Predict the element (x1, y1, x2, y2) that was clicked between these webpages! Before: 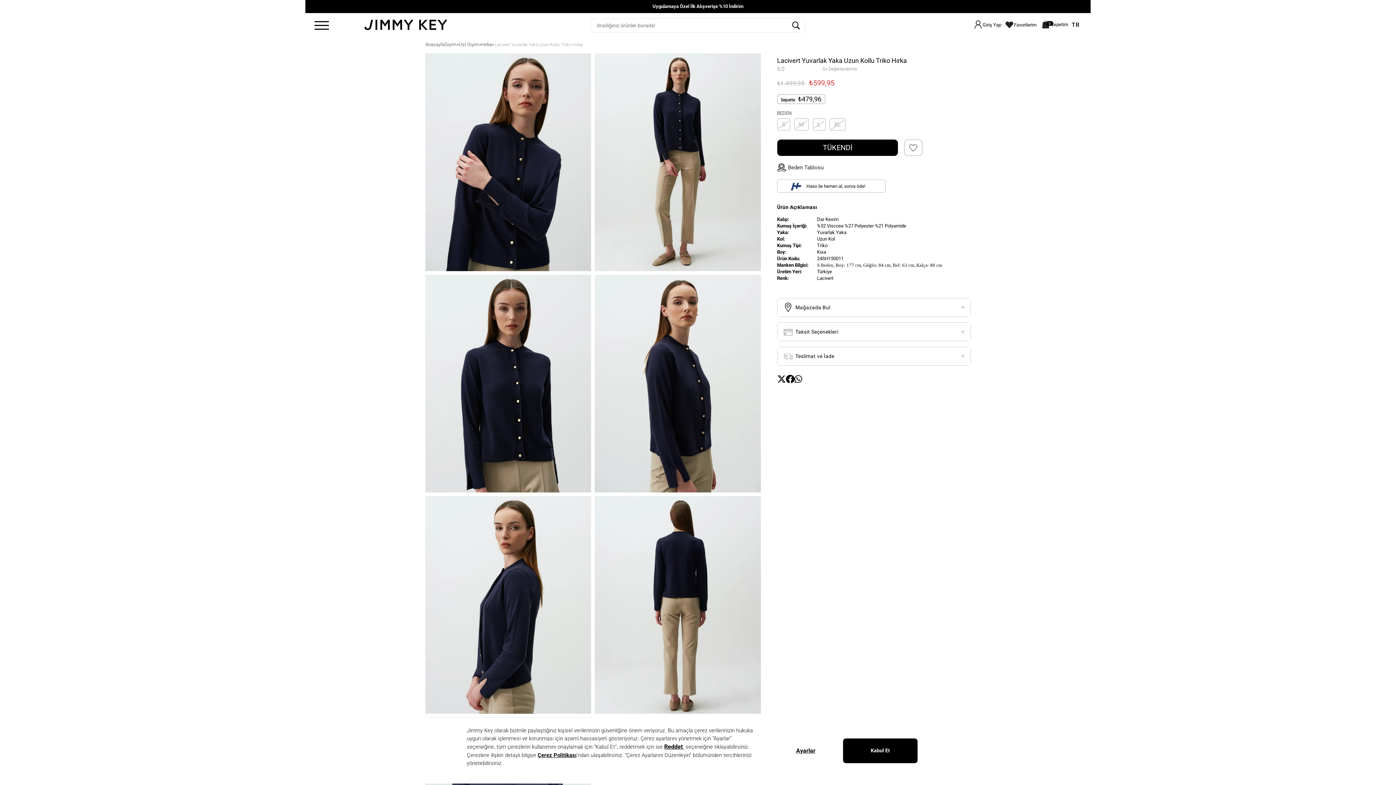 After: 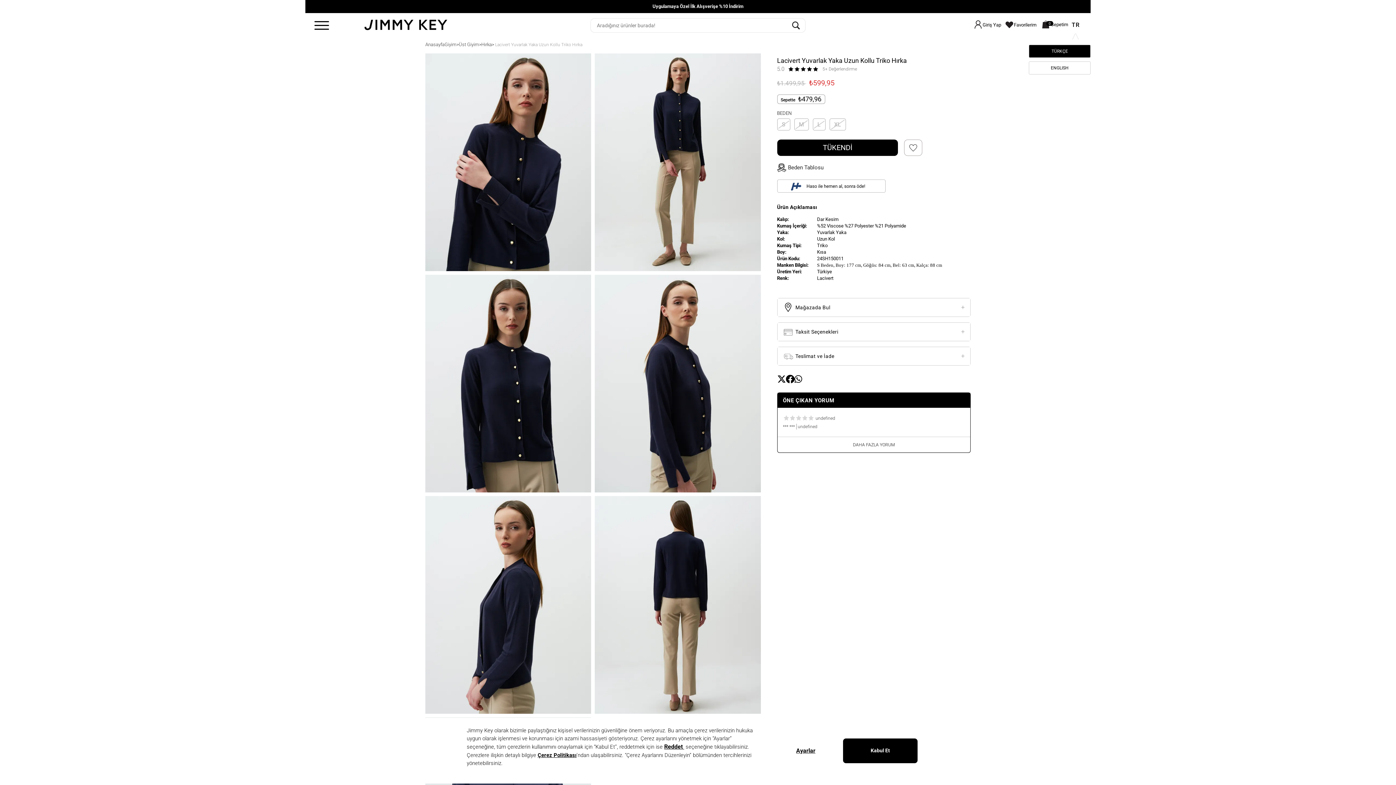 Action: bbox: (1072, 22, 1080, 27) label: TR